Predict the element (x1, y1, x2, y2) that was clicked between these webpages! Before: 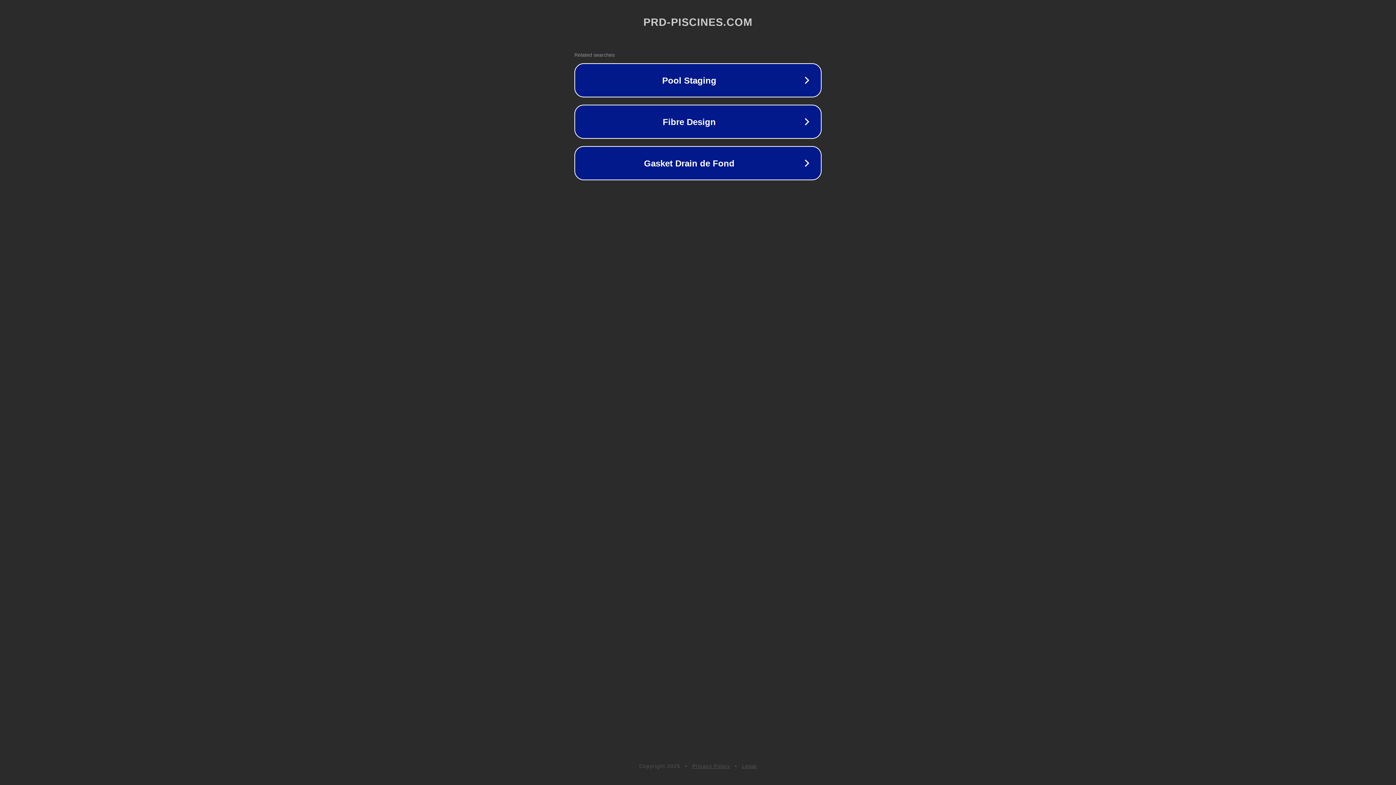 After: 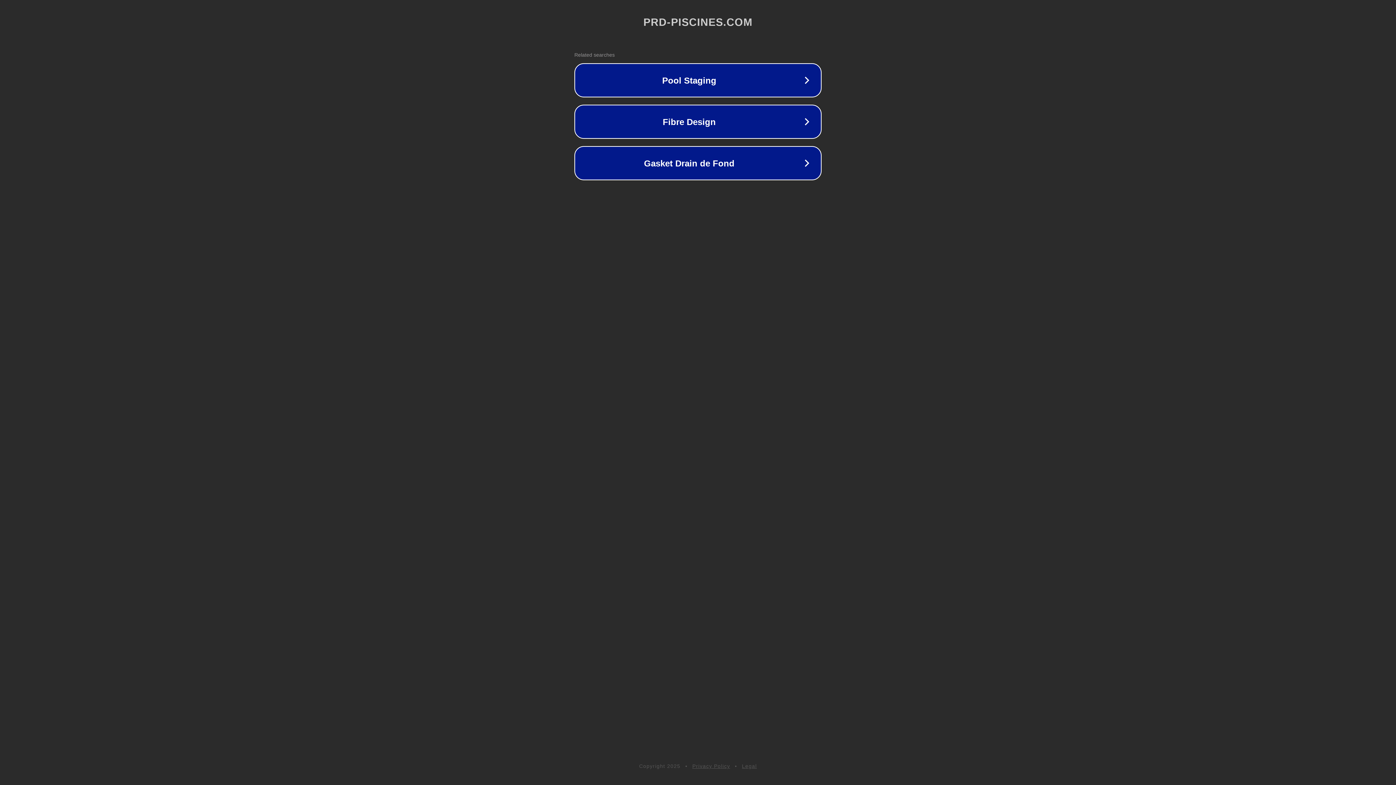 Action: label: Legal bbox: (742, 763, 757, 769)